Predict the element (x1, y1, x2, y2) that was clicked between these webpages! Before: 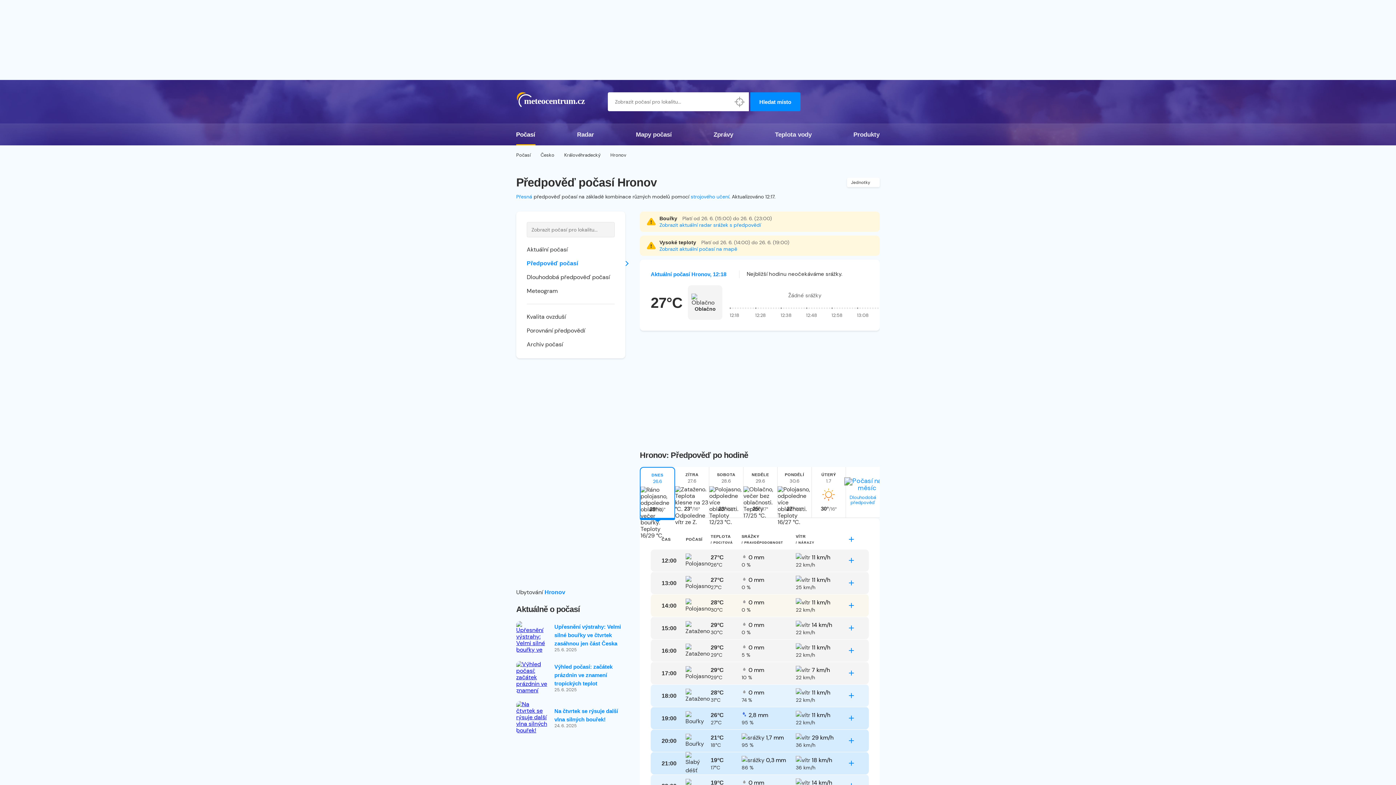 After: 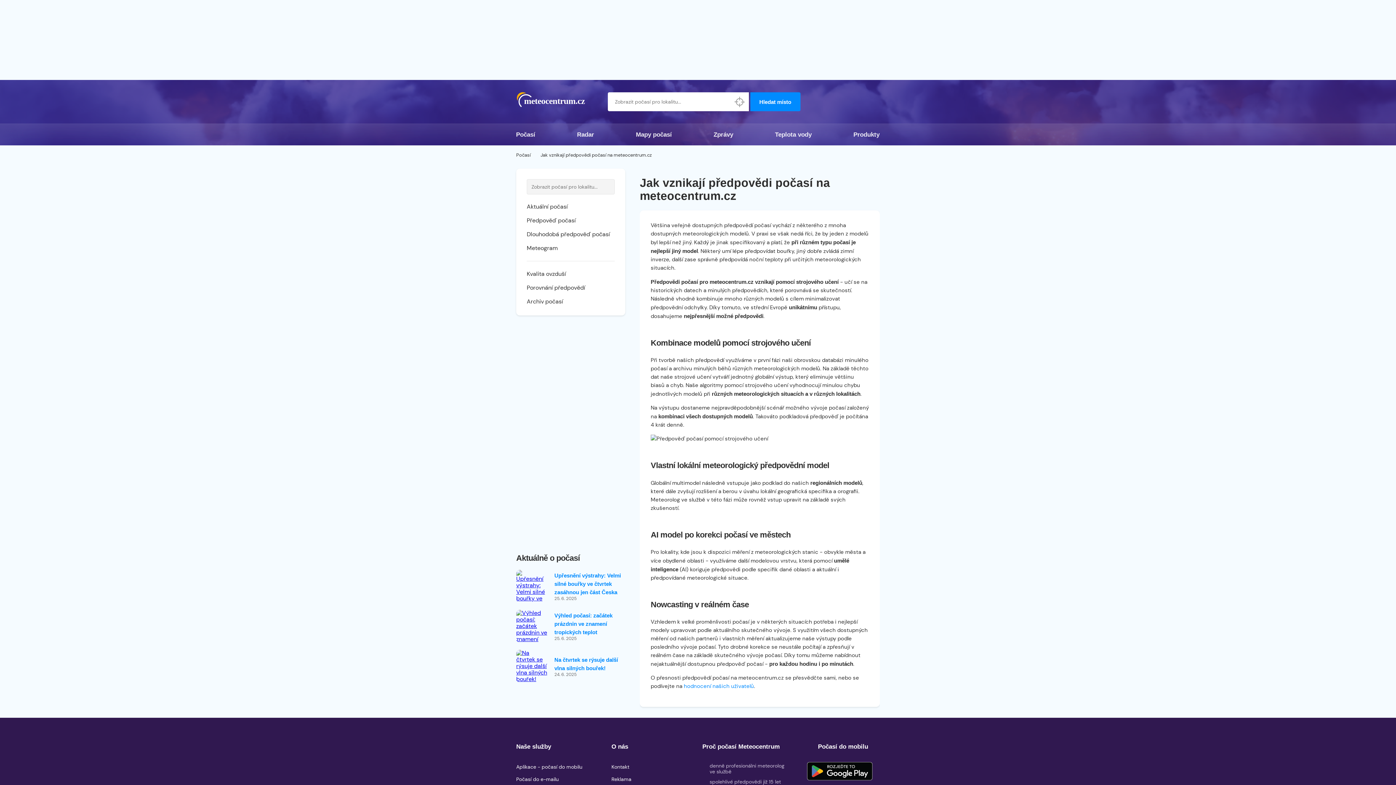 Action: bbox: (690, 193, 729, 200) label: strojového učení